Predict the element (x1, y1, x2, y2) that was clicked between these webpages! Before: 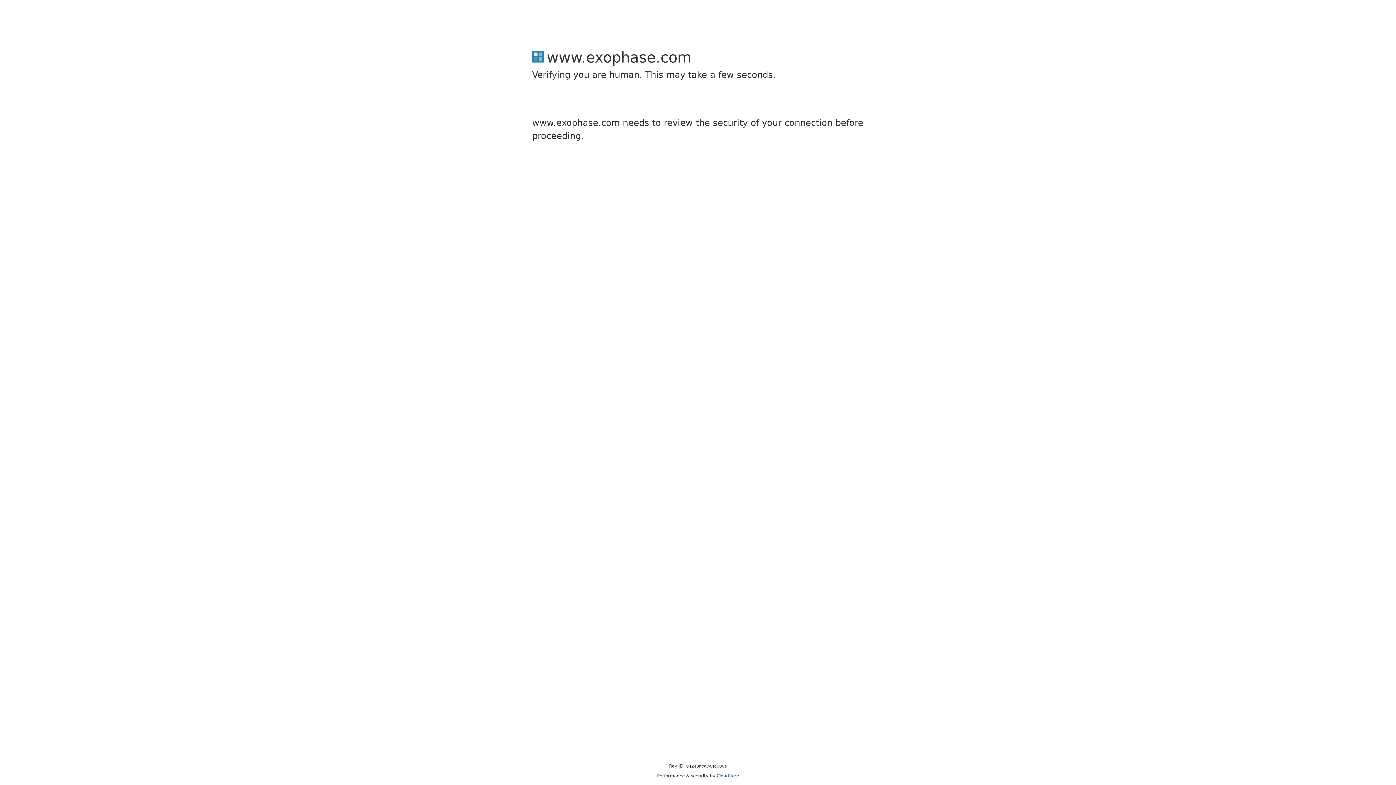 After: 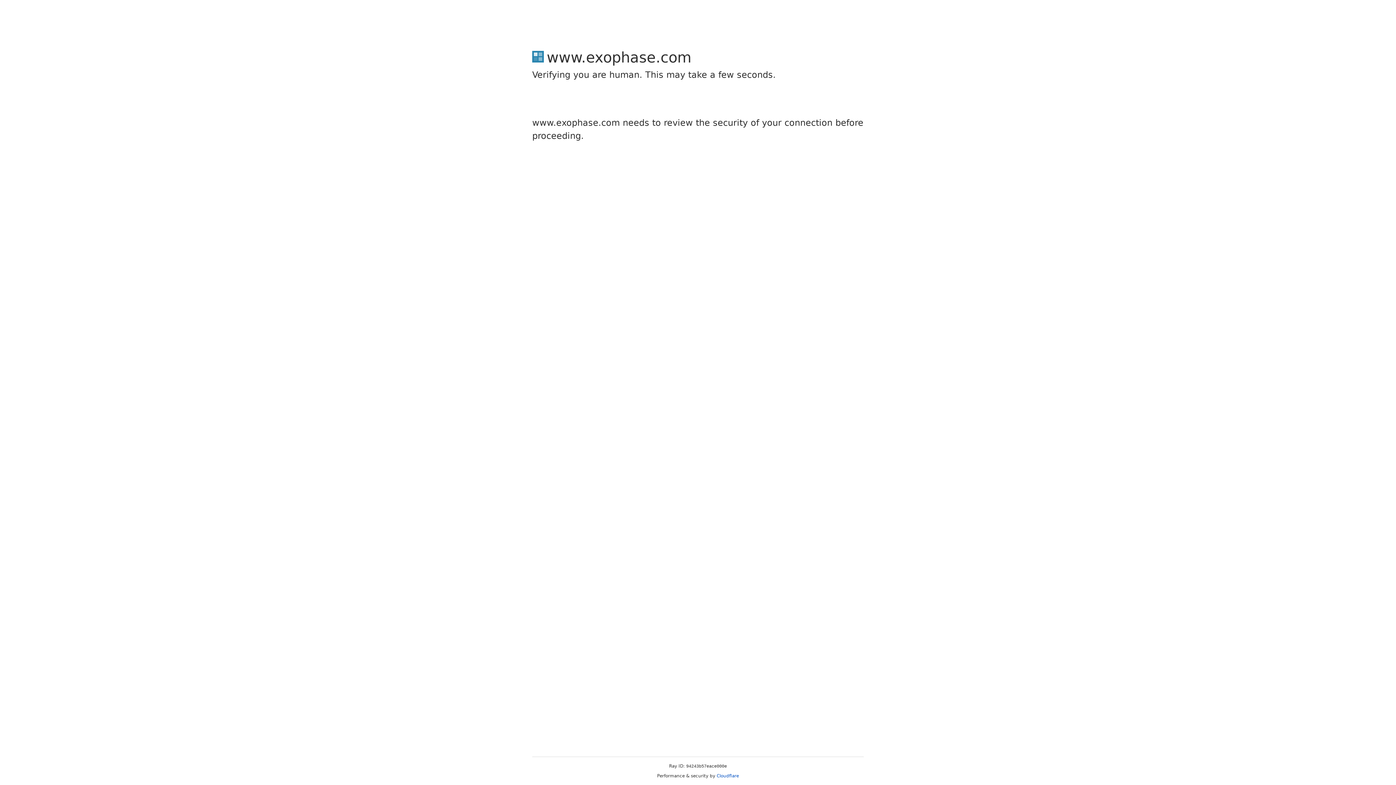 Action: label: Cloudflare bbox: (716, 773, 739, 778)